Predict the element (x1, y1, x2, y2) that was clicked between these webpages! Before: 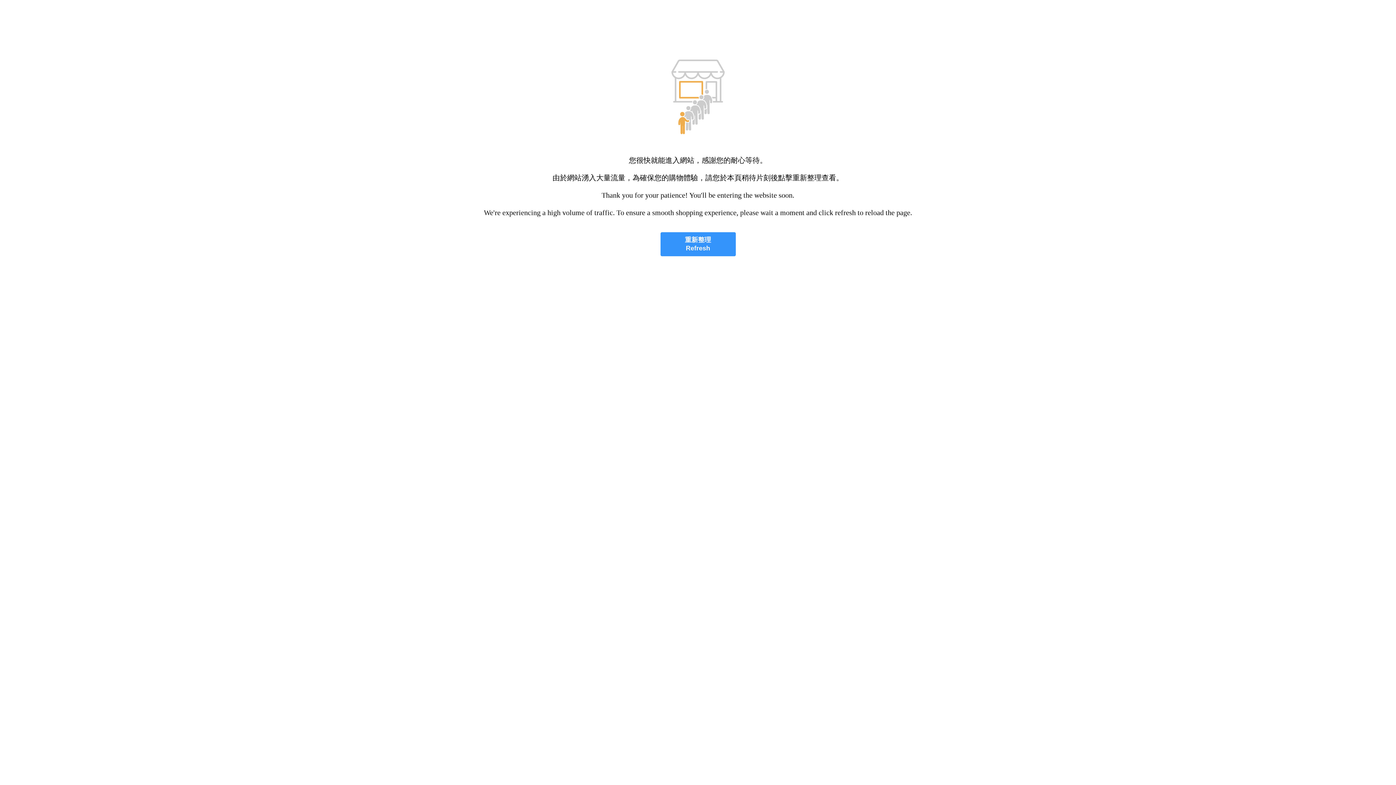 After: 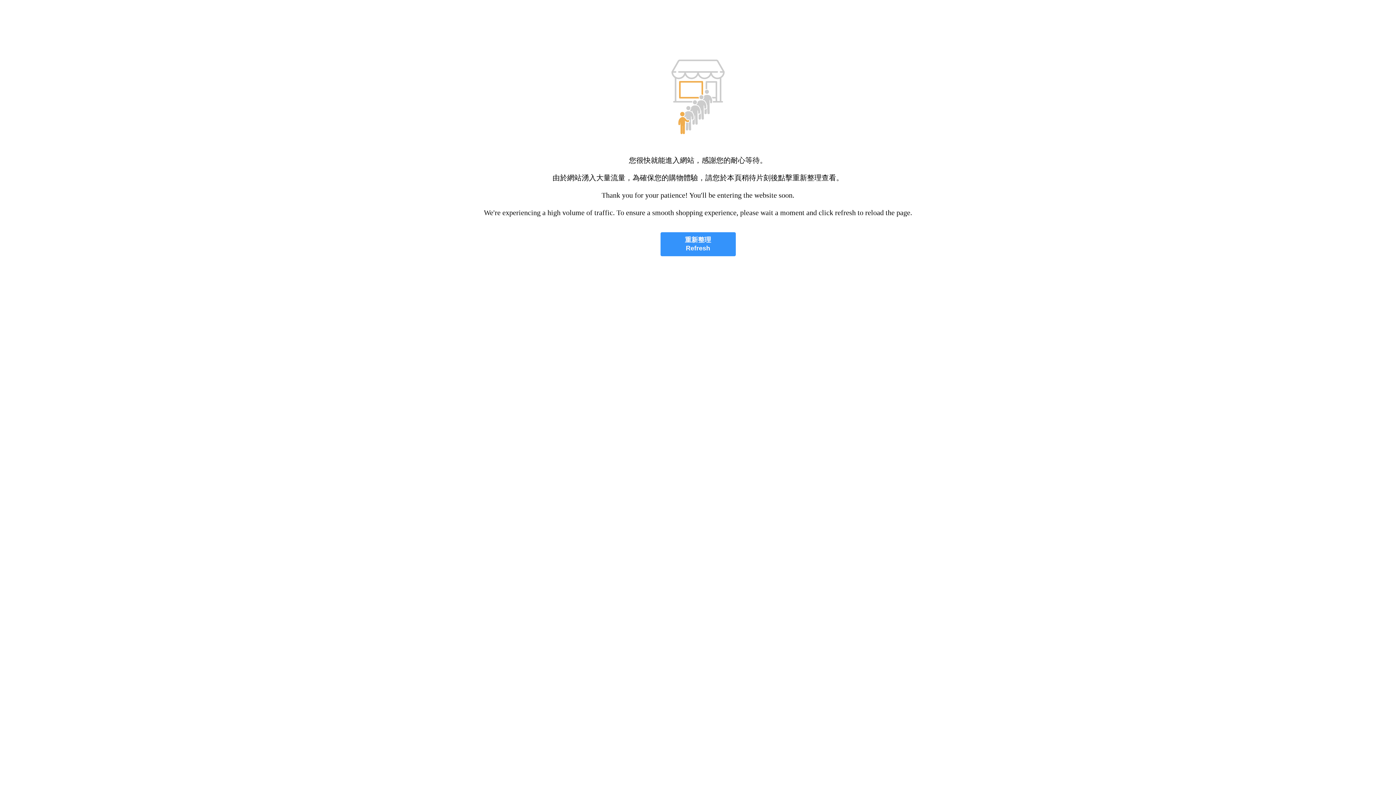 Action: label: 重新整理
Refresh bbox: (660, 232, 735, 256)